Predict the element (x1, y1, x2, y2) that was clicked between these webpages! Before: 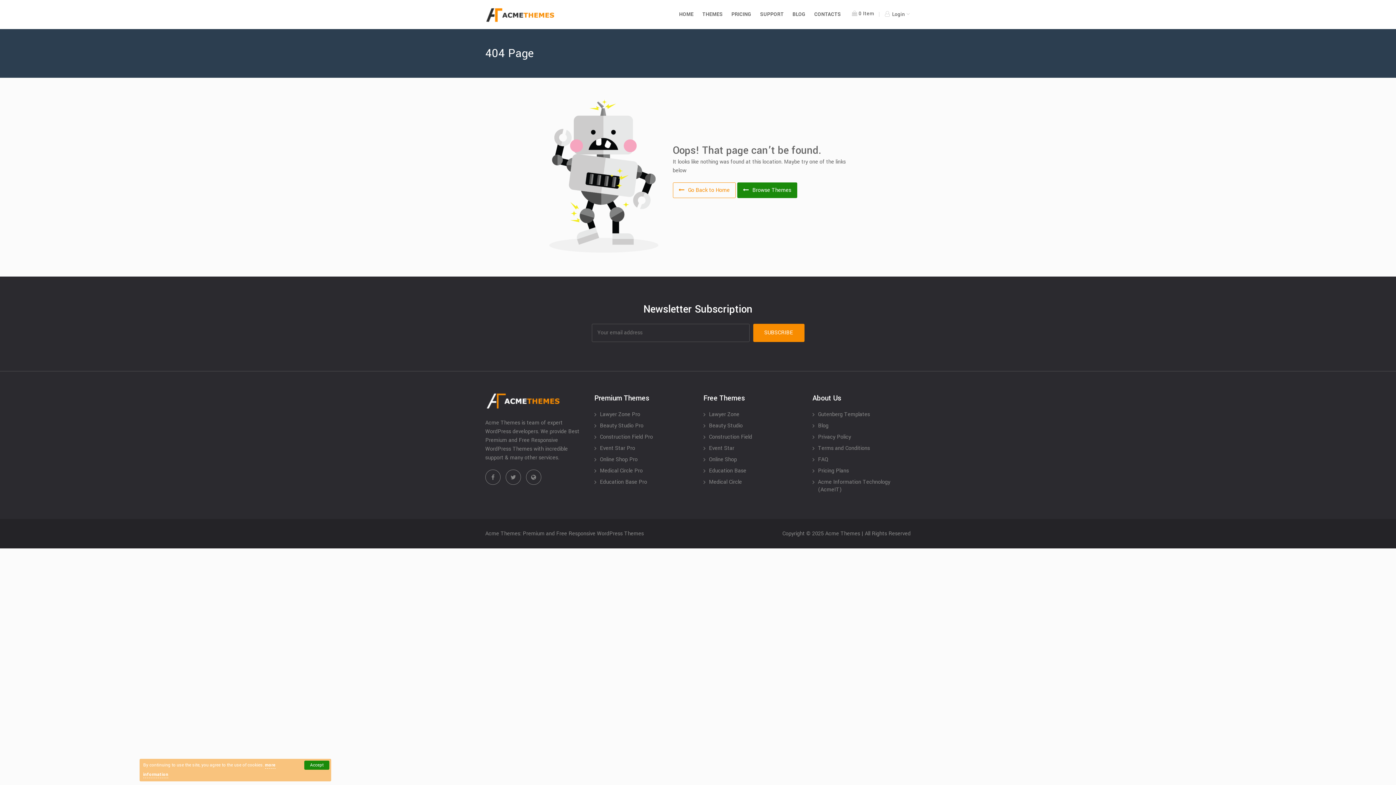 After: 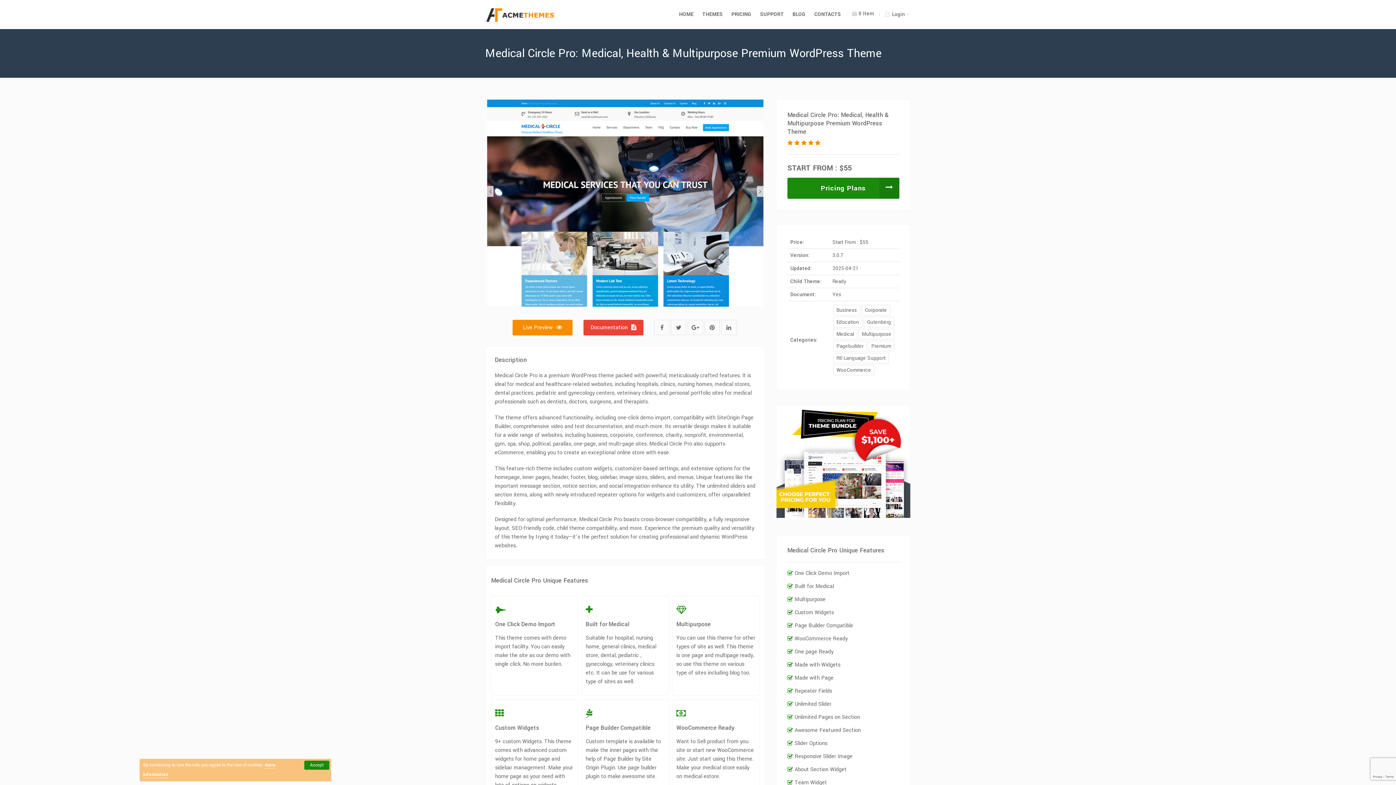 Action: label: Medical Circle Pro bbox: (594, 467, 692, 474)